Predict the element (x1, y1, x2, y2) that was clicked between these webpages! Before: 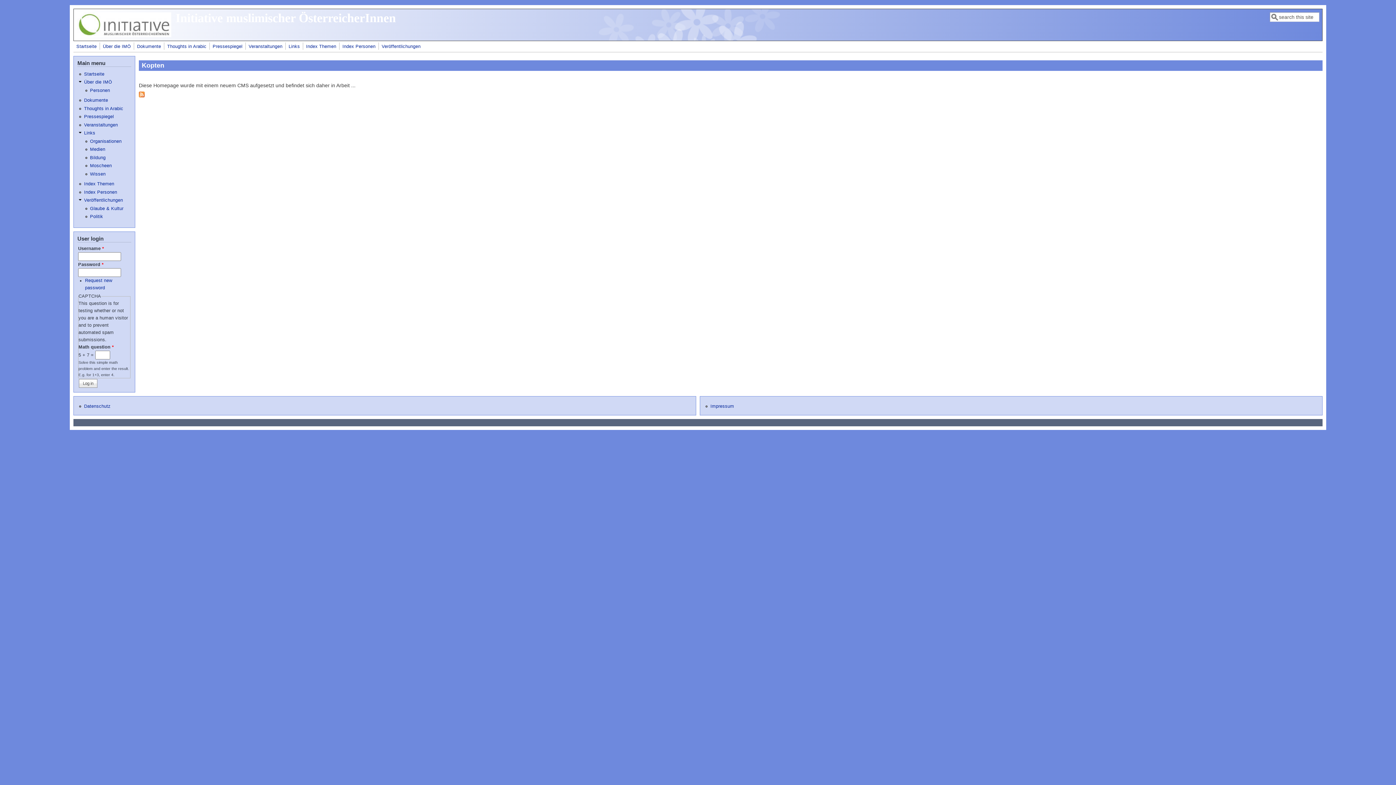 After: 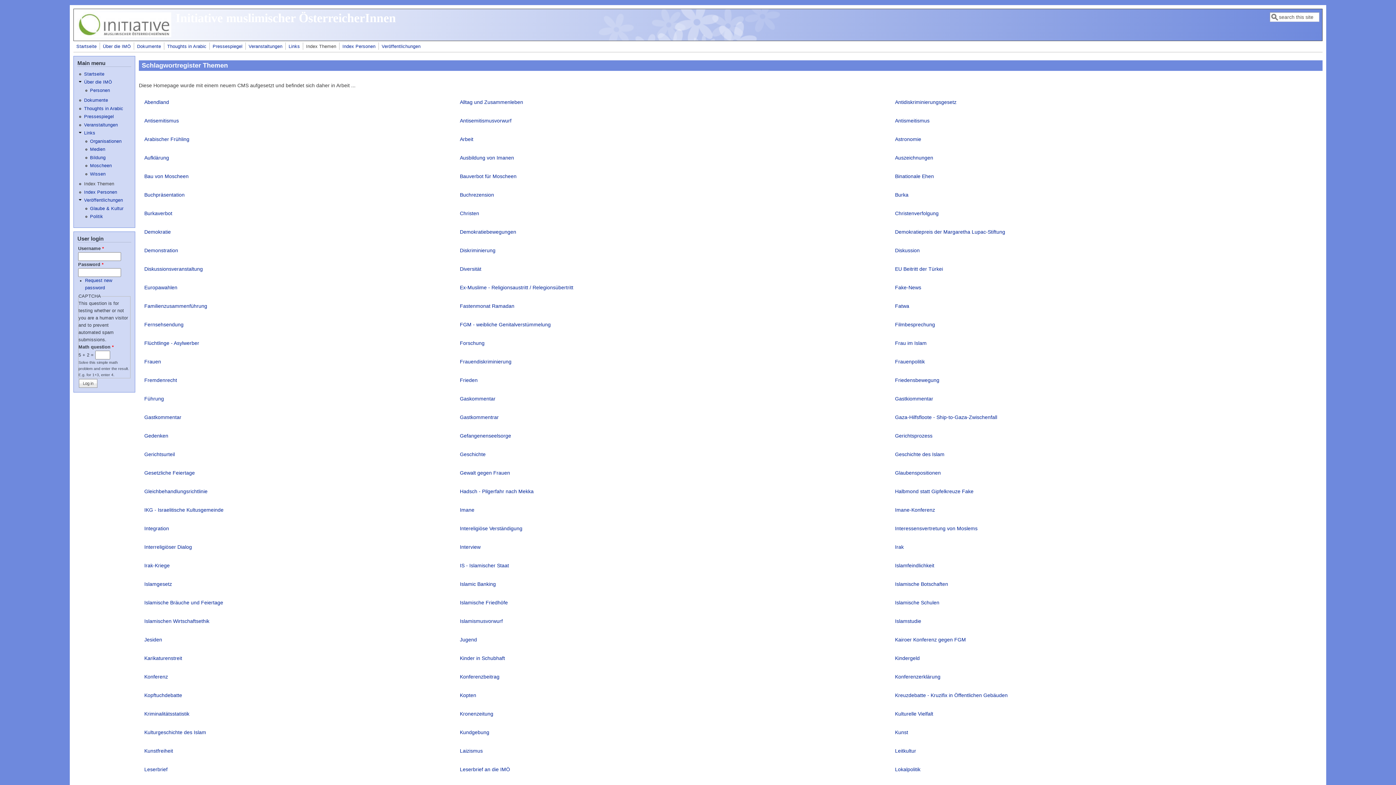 Action: bbox: (304, 43, 337, 49) label: Index Themen